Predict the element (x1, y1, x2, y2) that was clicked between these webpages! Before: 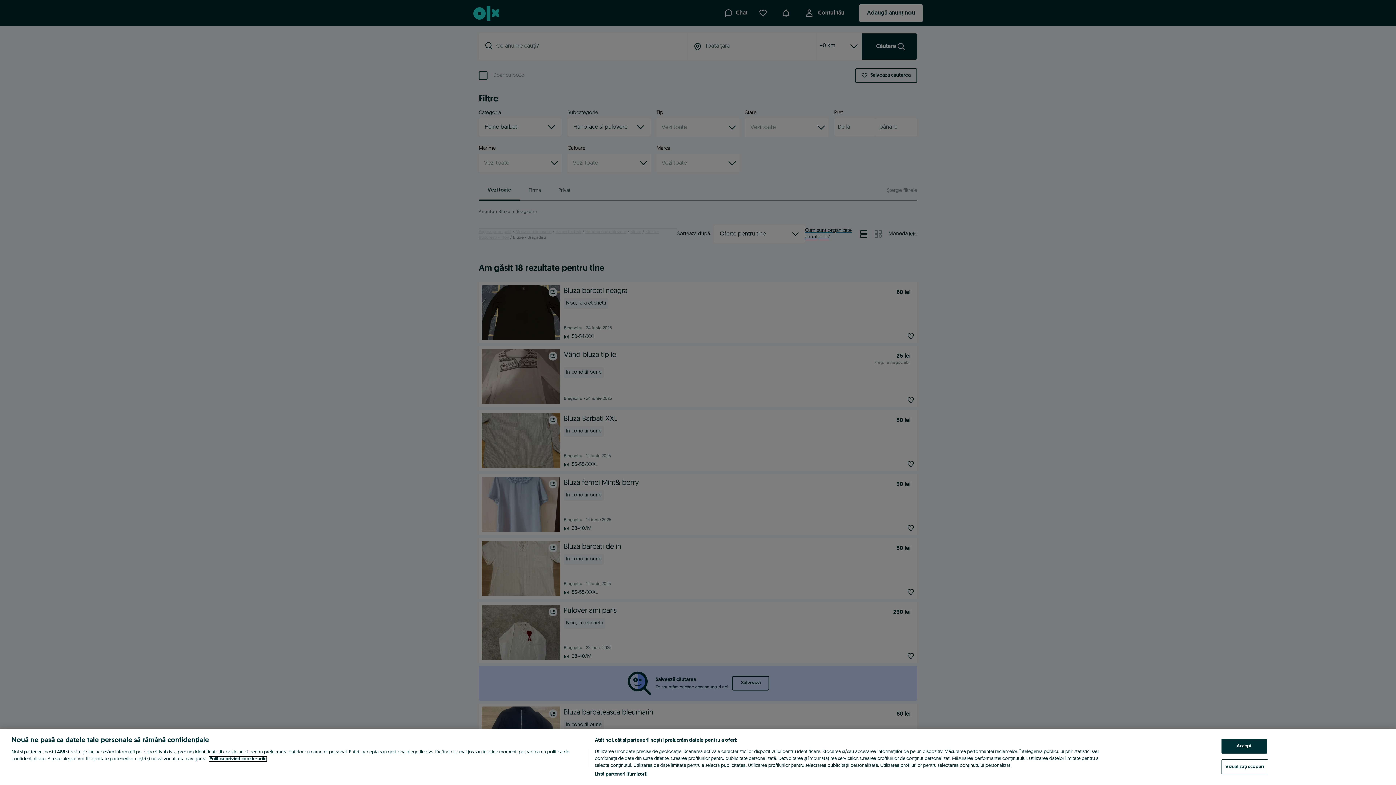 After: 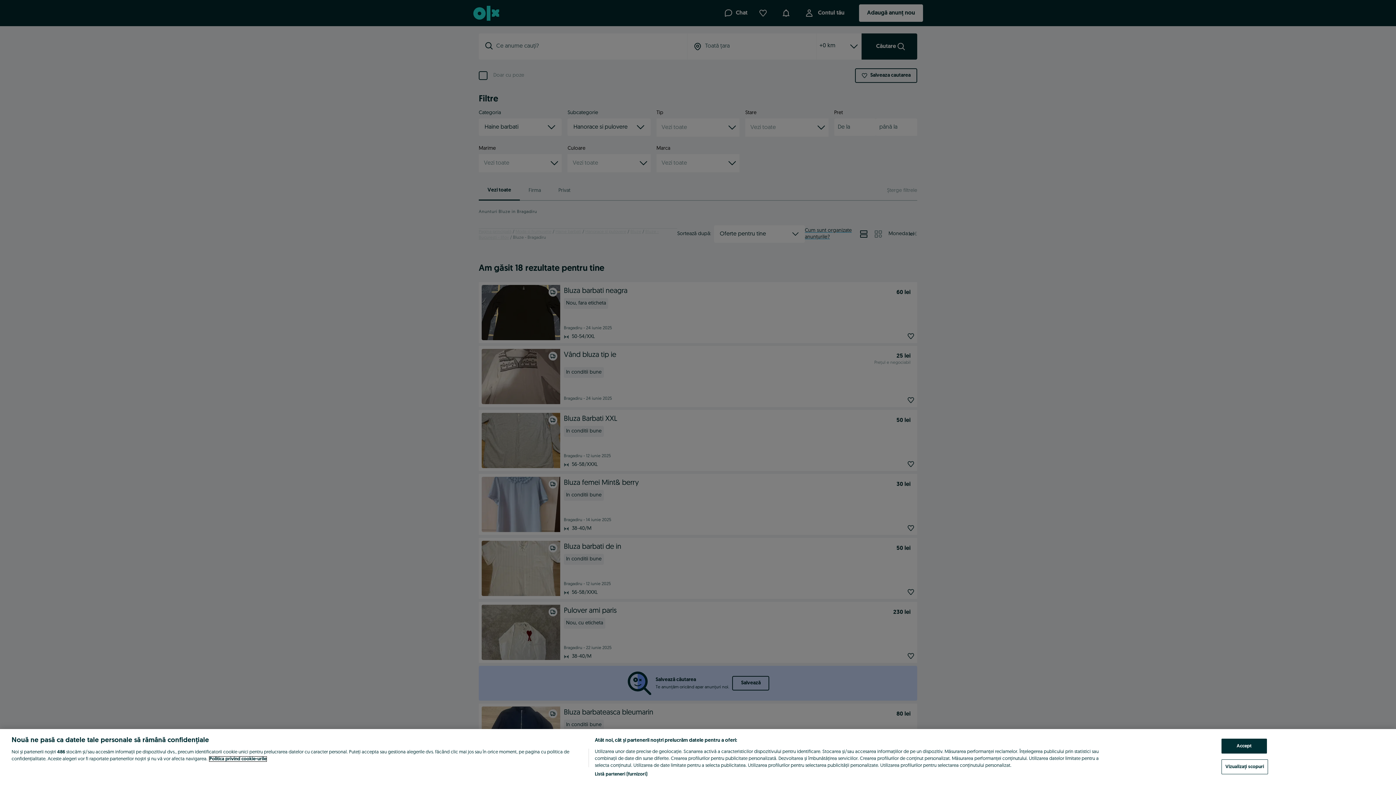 Action: label: Mai multe informații despre confidențialitatea datelor dvs., se deschide într-o fereastră nouă bbox: (209, 757, 266, 761)